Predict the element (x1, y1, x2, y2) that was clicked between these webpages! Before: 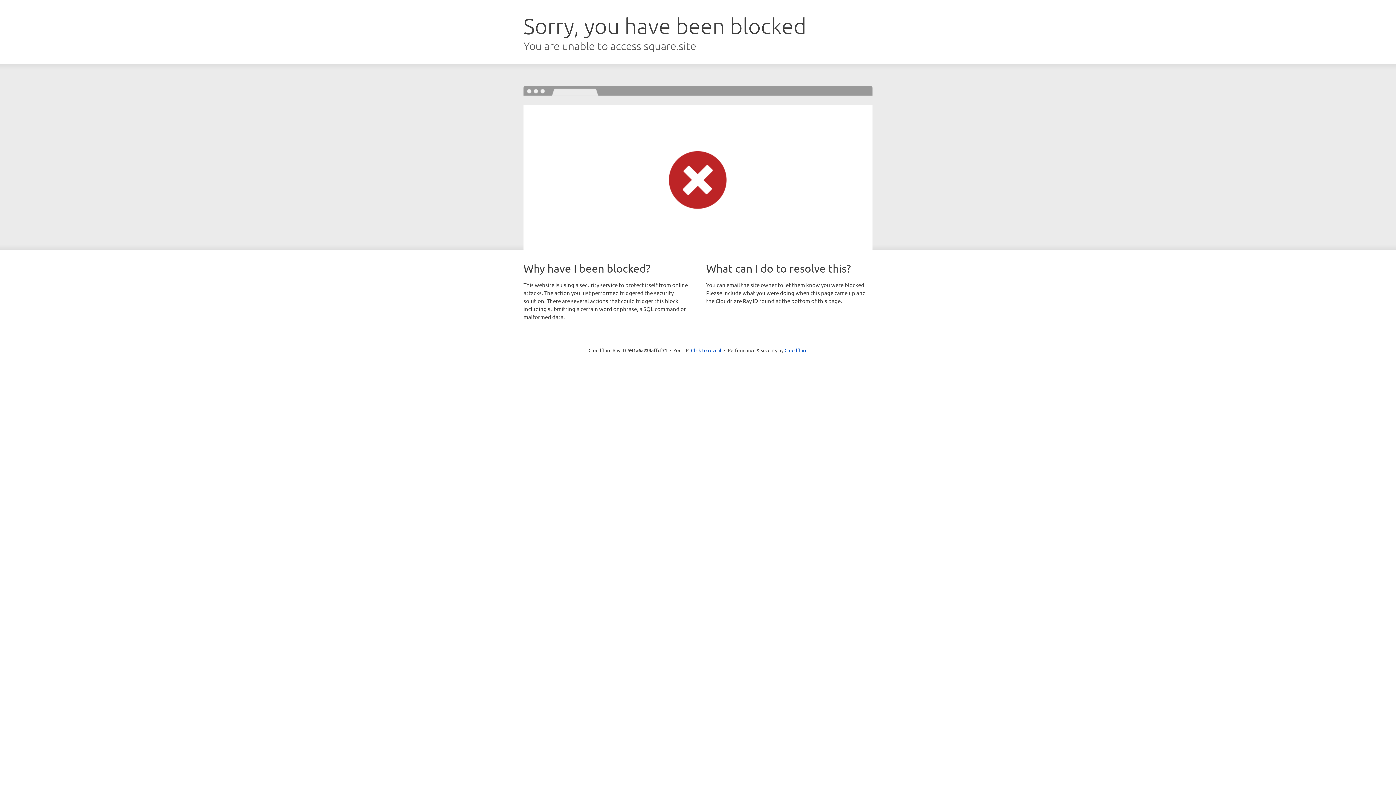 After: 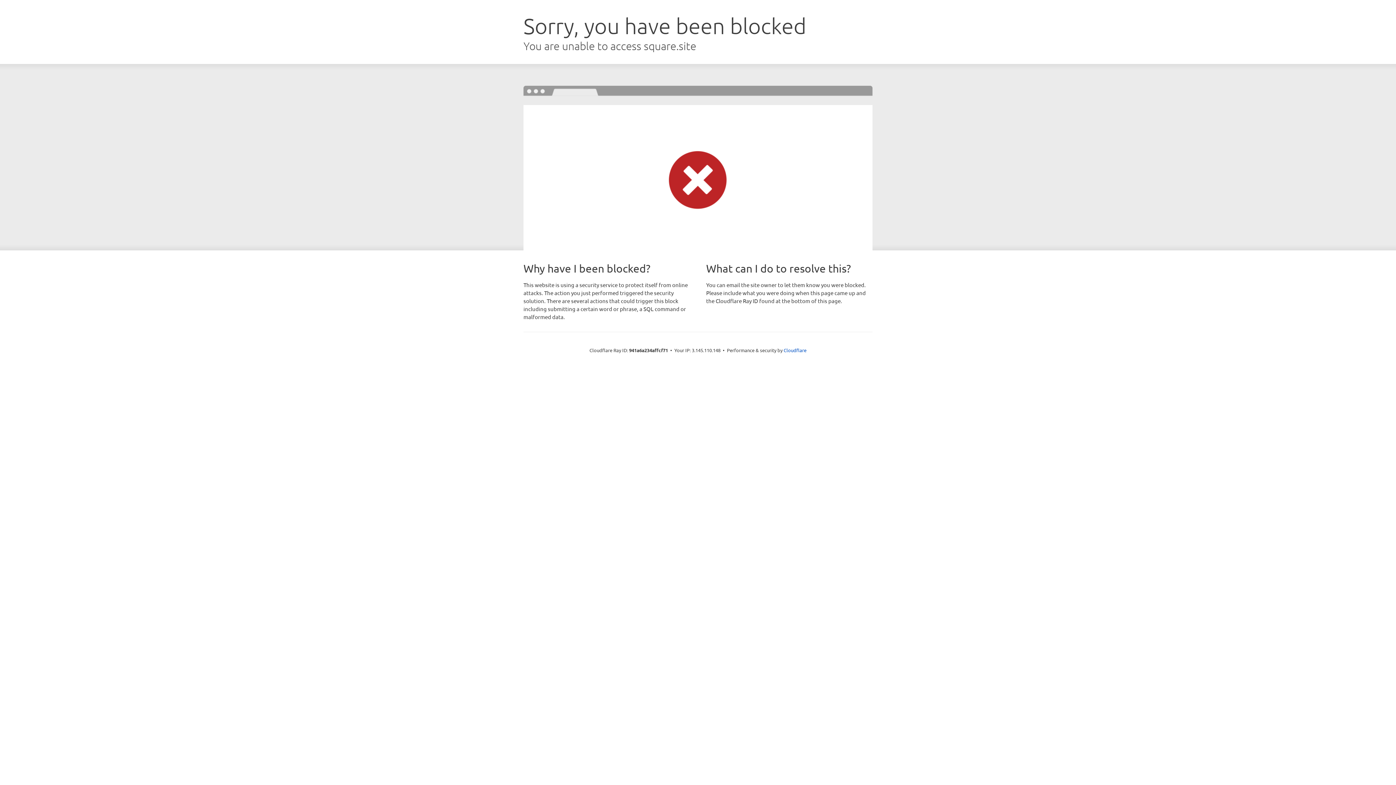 Action: bbox: (691, 346, 721, 353) label: Click to reveal